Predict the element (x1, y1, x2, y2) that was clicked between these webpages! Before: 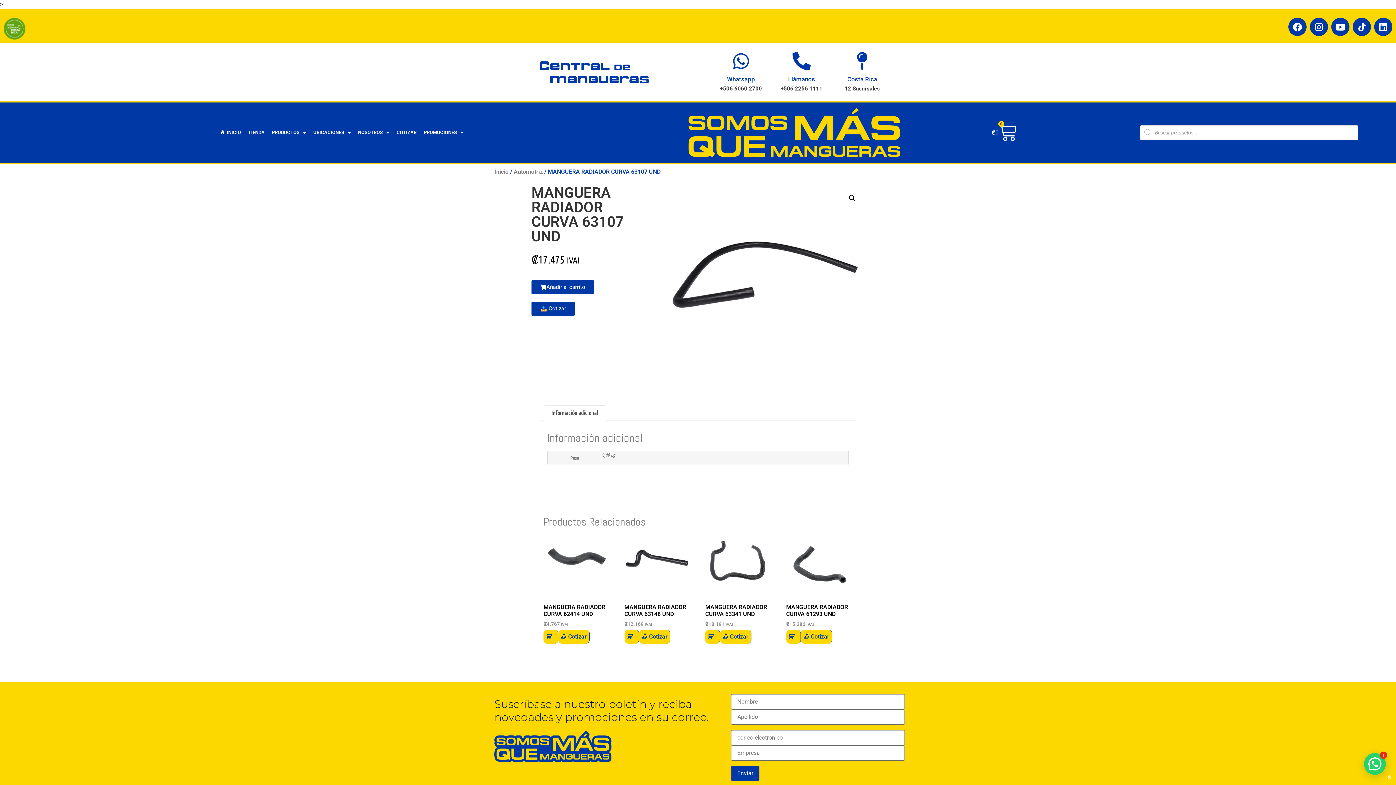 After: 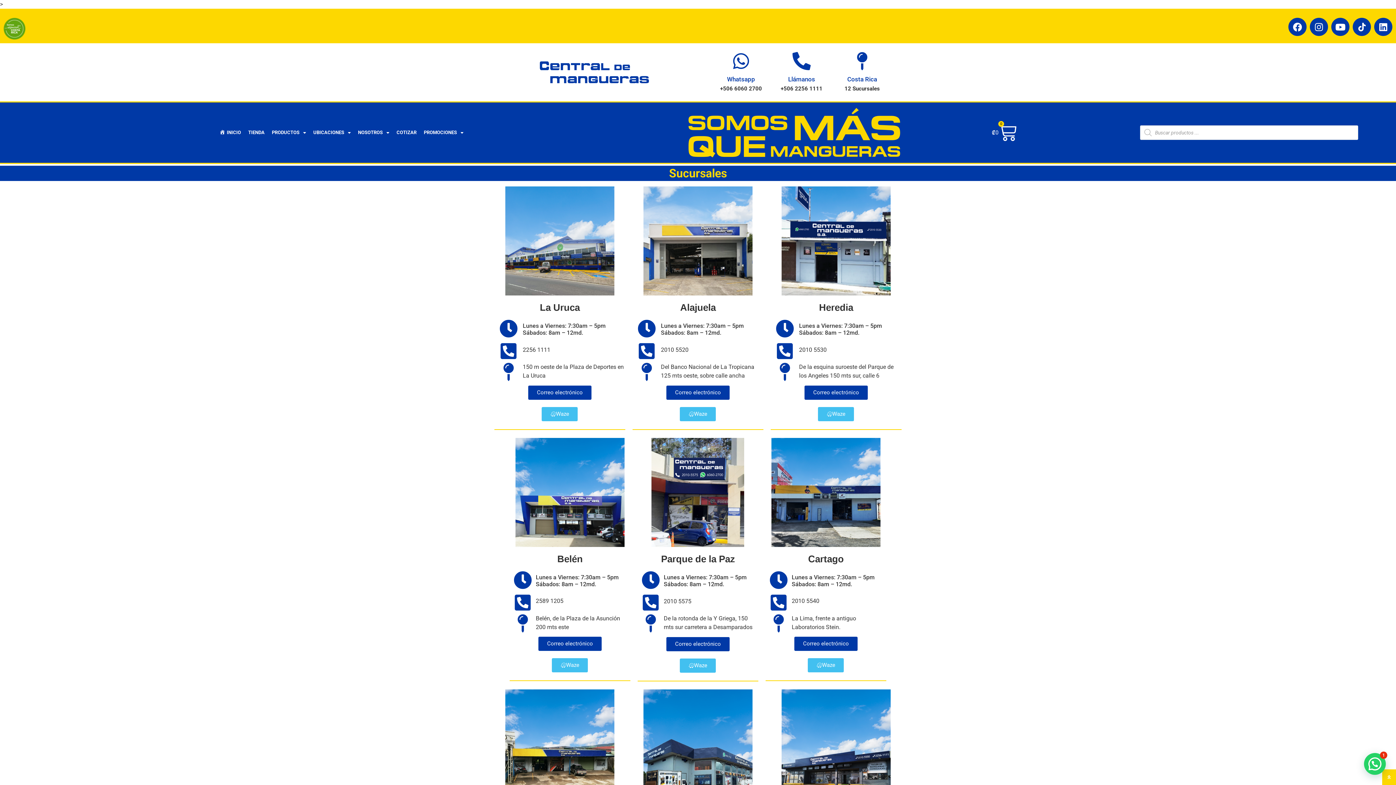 Action: bbox: (847, 75, 877, 82) label: Costa Rica